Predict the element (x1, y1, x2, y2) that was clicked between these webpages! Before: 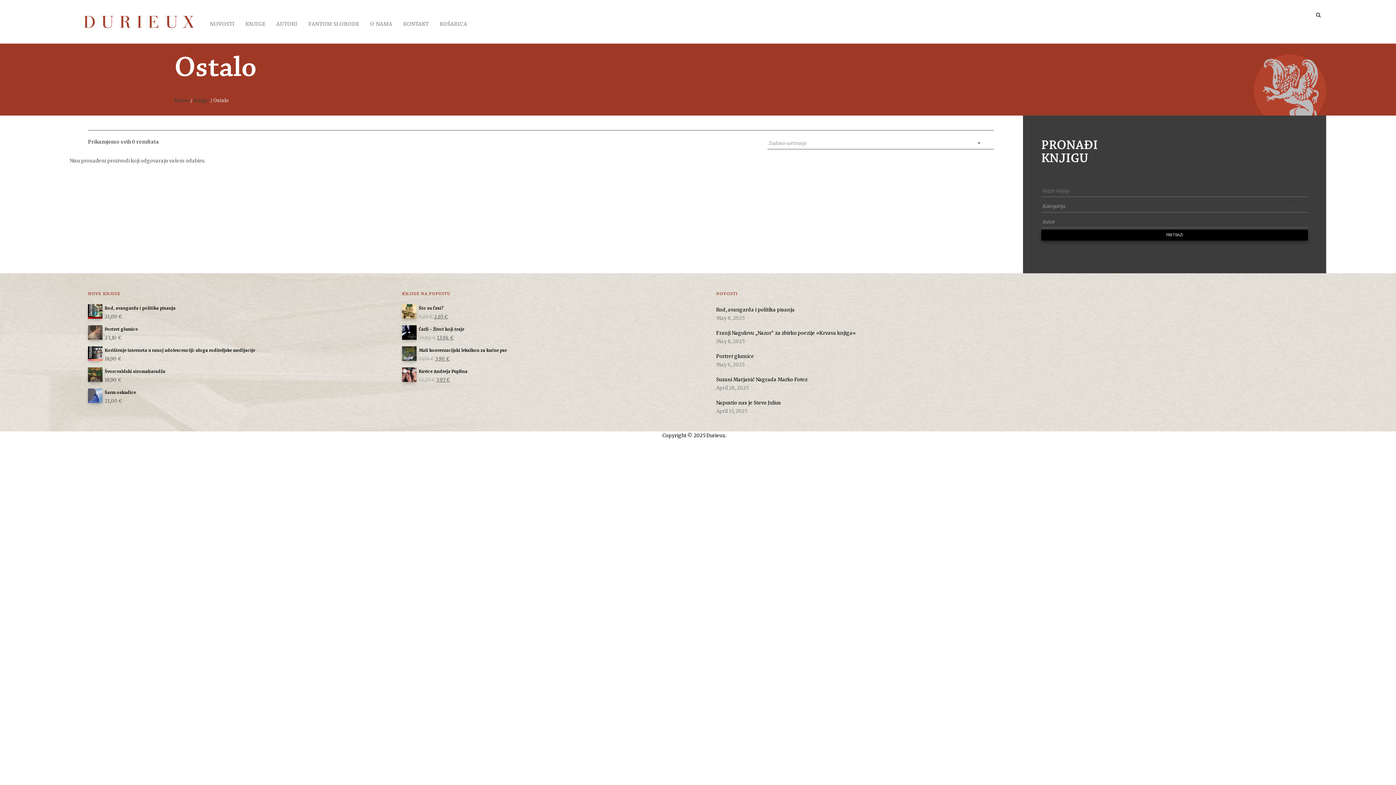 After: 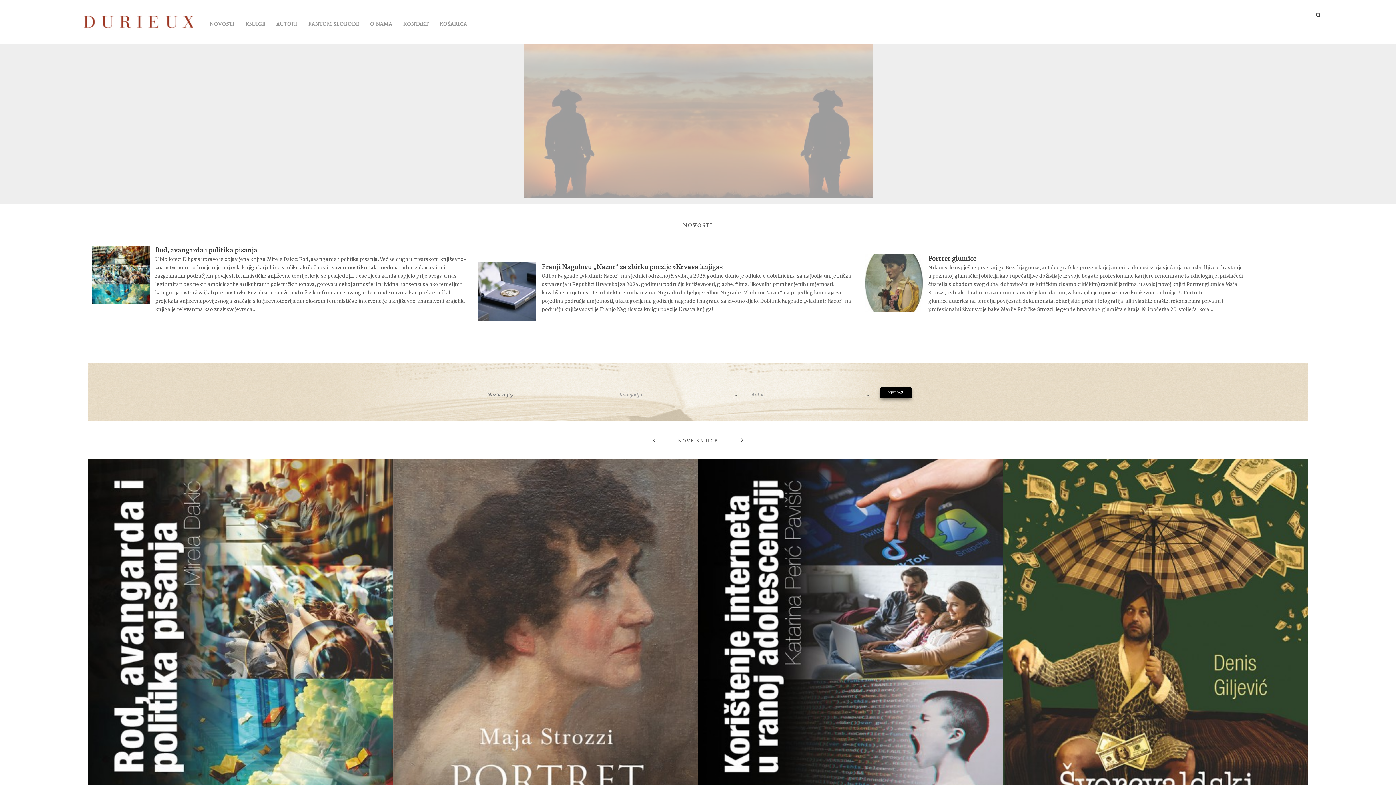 Action: bbox: (204, 18, 240, 30) label: NOVOSTI